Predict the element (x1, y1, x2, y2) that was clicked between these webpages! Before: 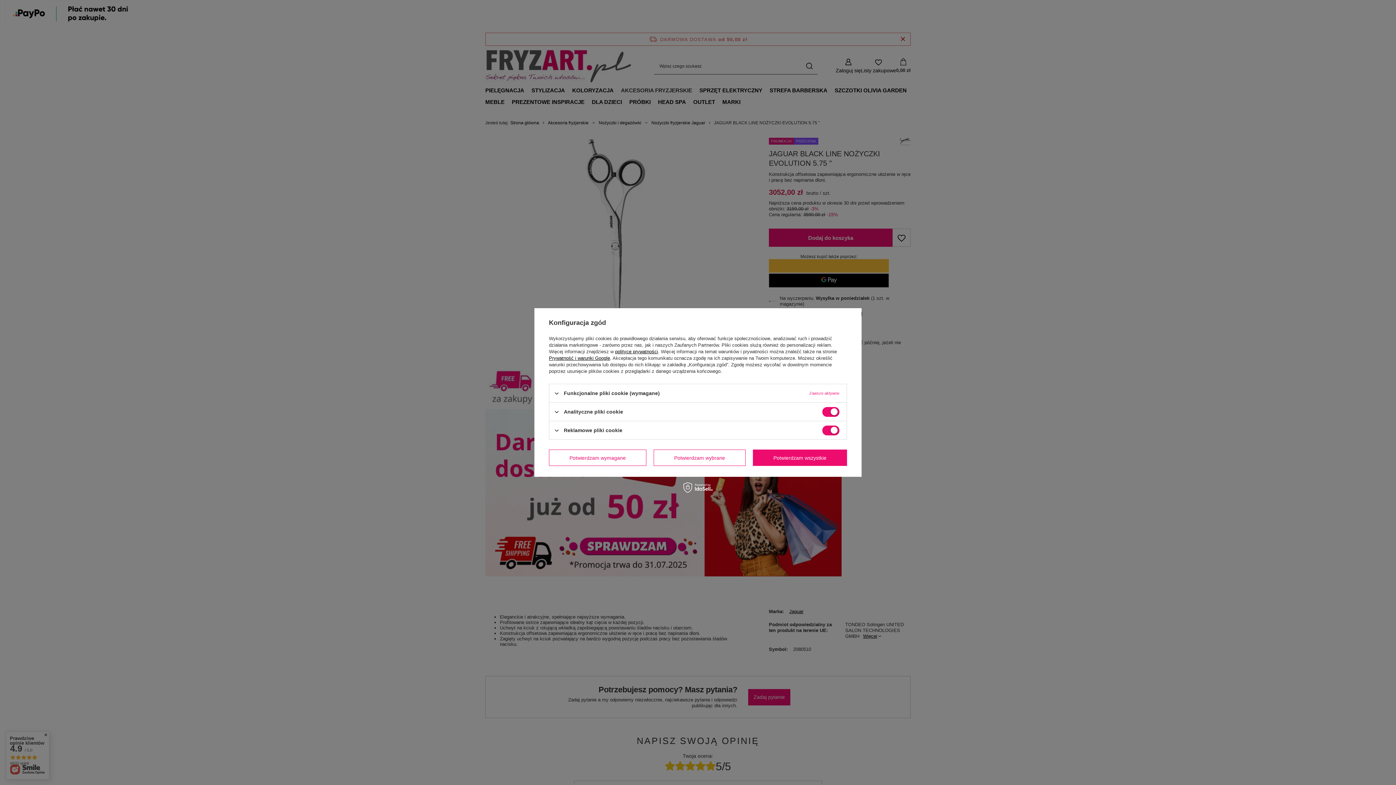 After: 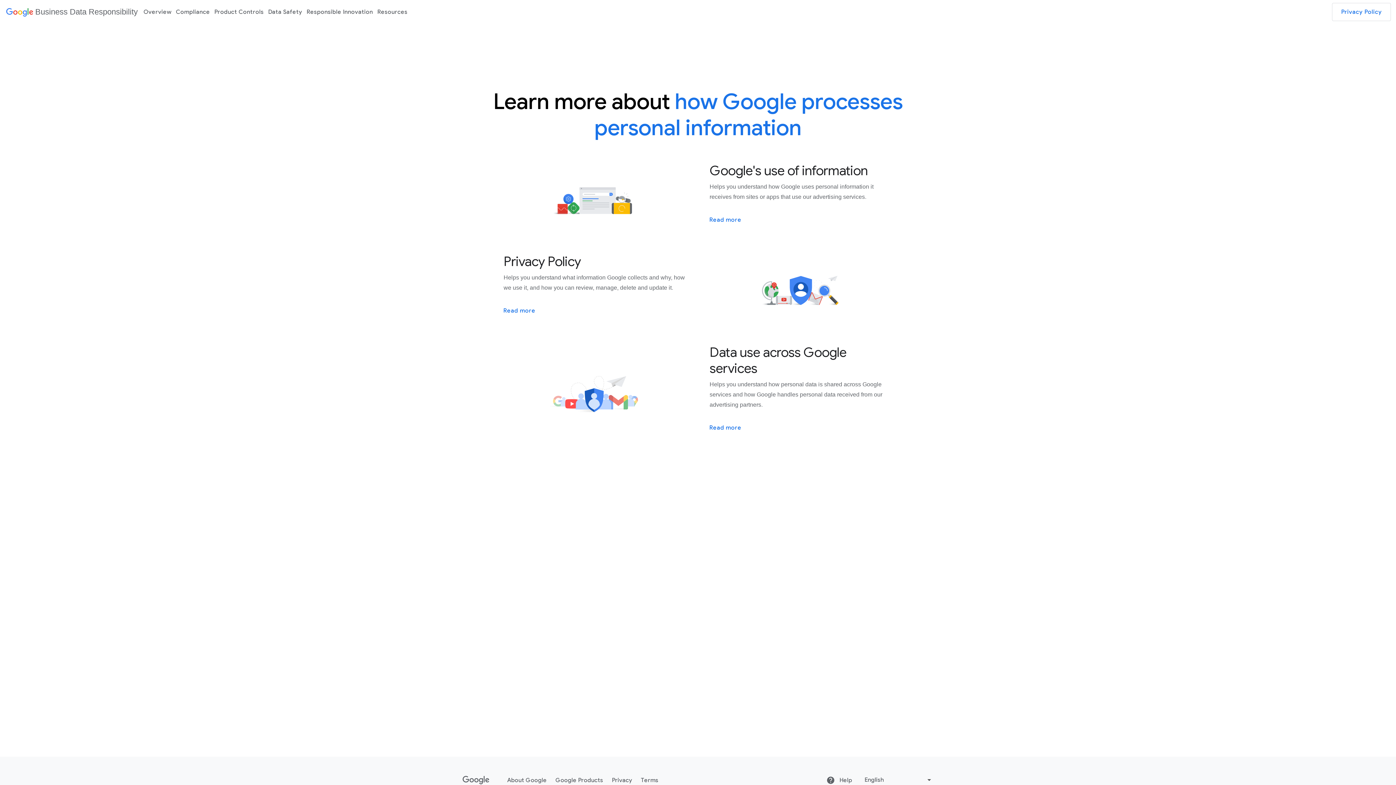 Action: bbox: (549, 355, 610, 361) label: Prywatność i warunki Google